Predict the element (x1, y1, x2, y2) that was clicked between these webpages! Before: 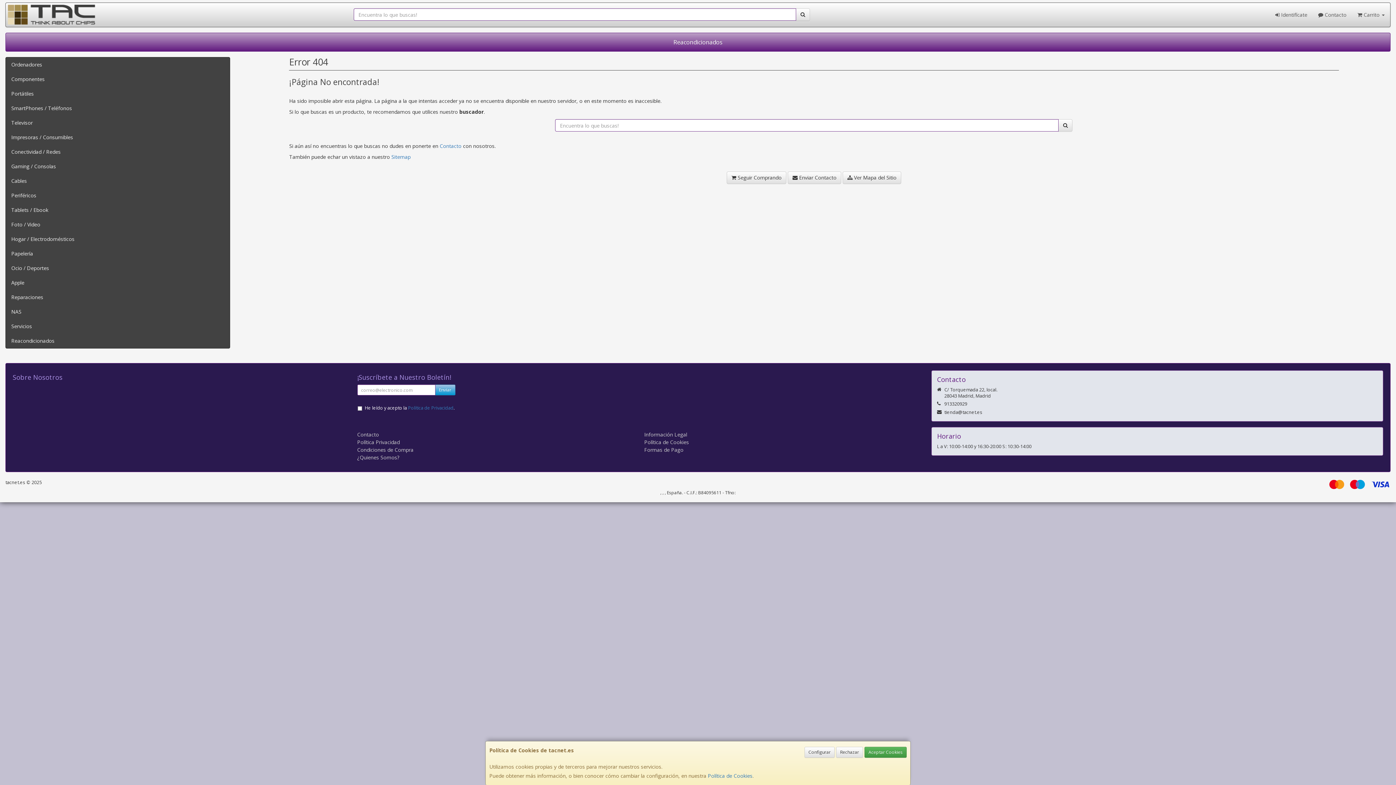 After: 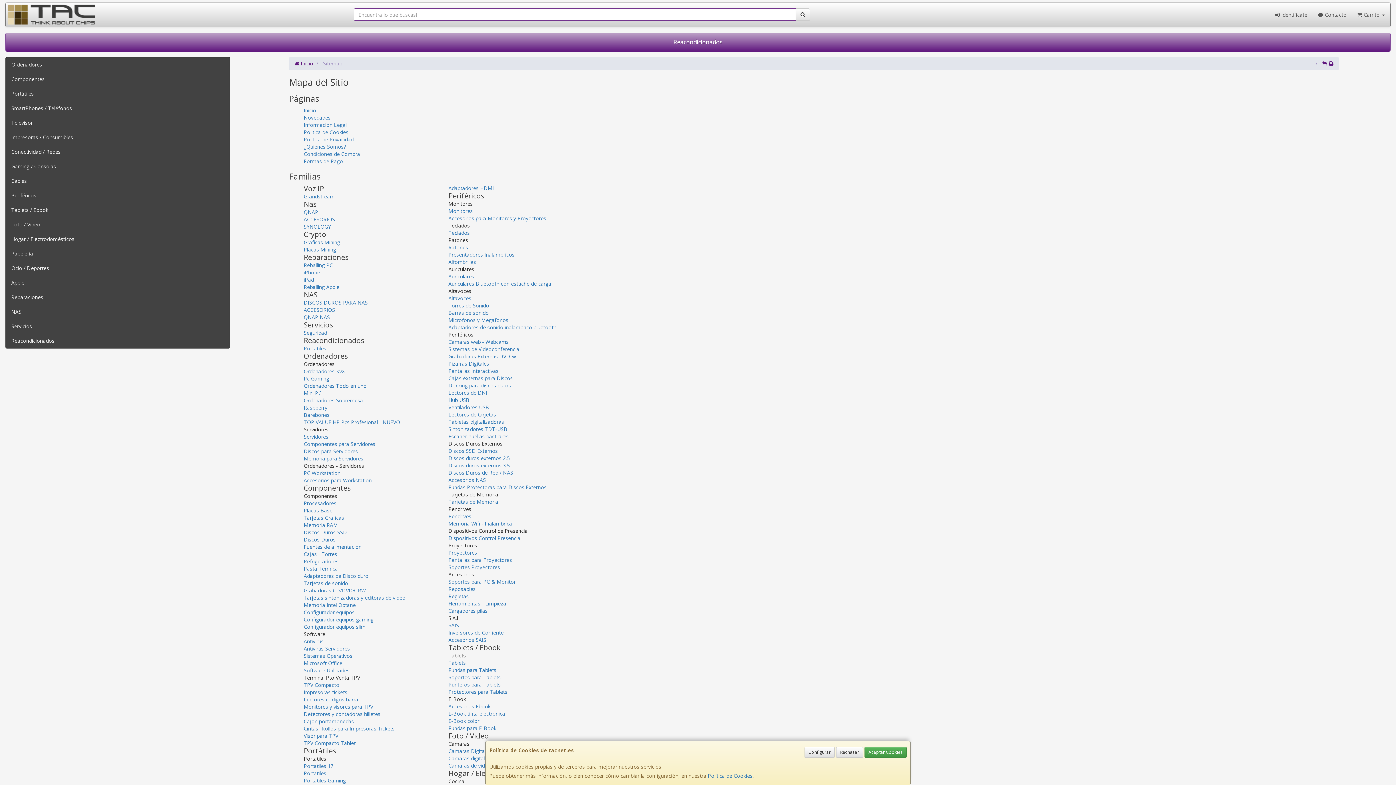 Action: bbox: (842, 171, 901, 184) label:  Ver Mapa del Sitio